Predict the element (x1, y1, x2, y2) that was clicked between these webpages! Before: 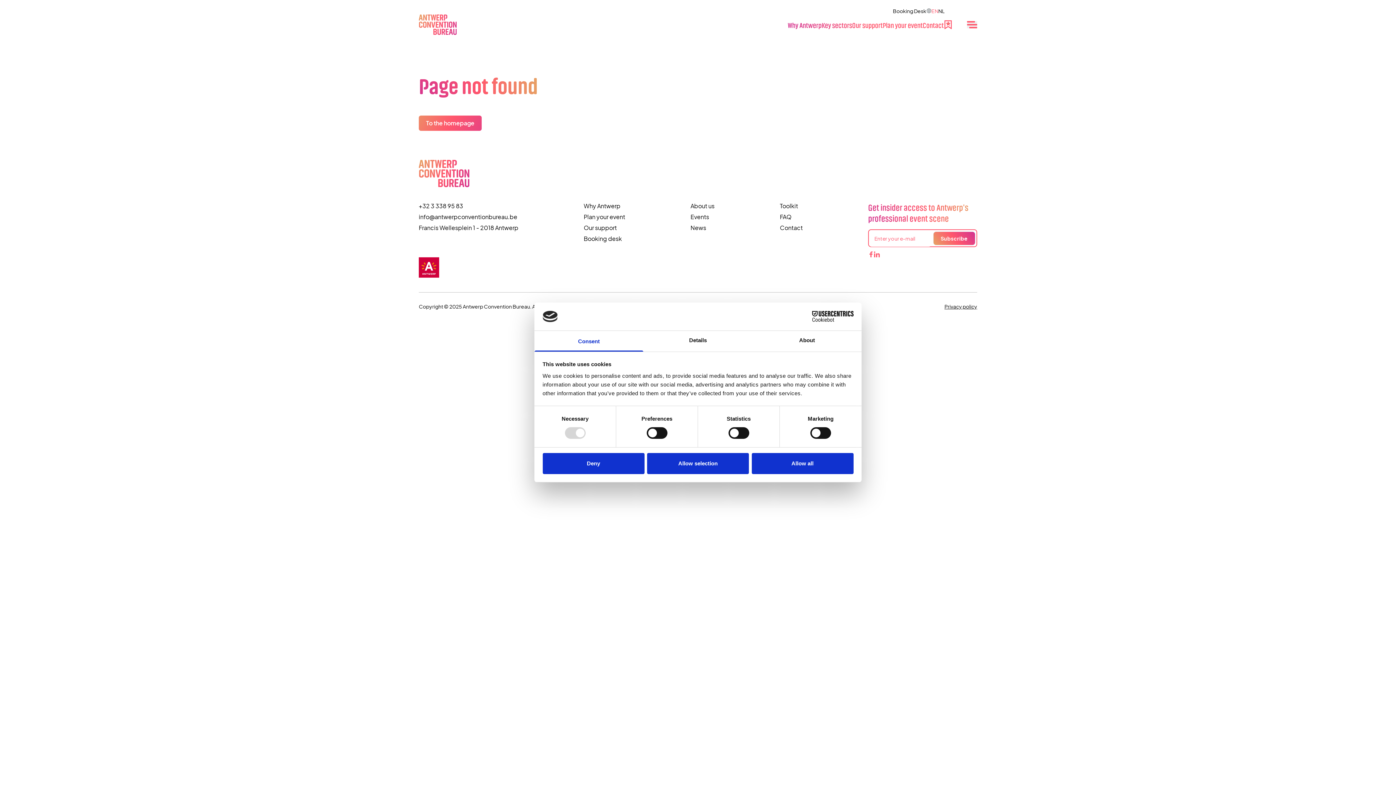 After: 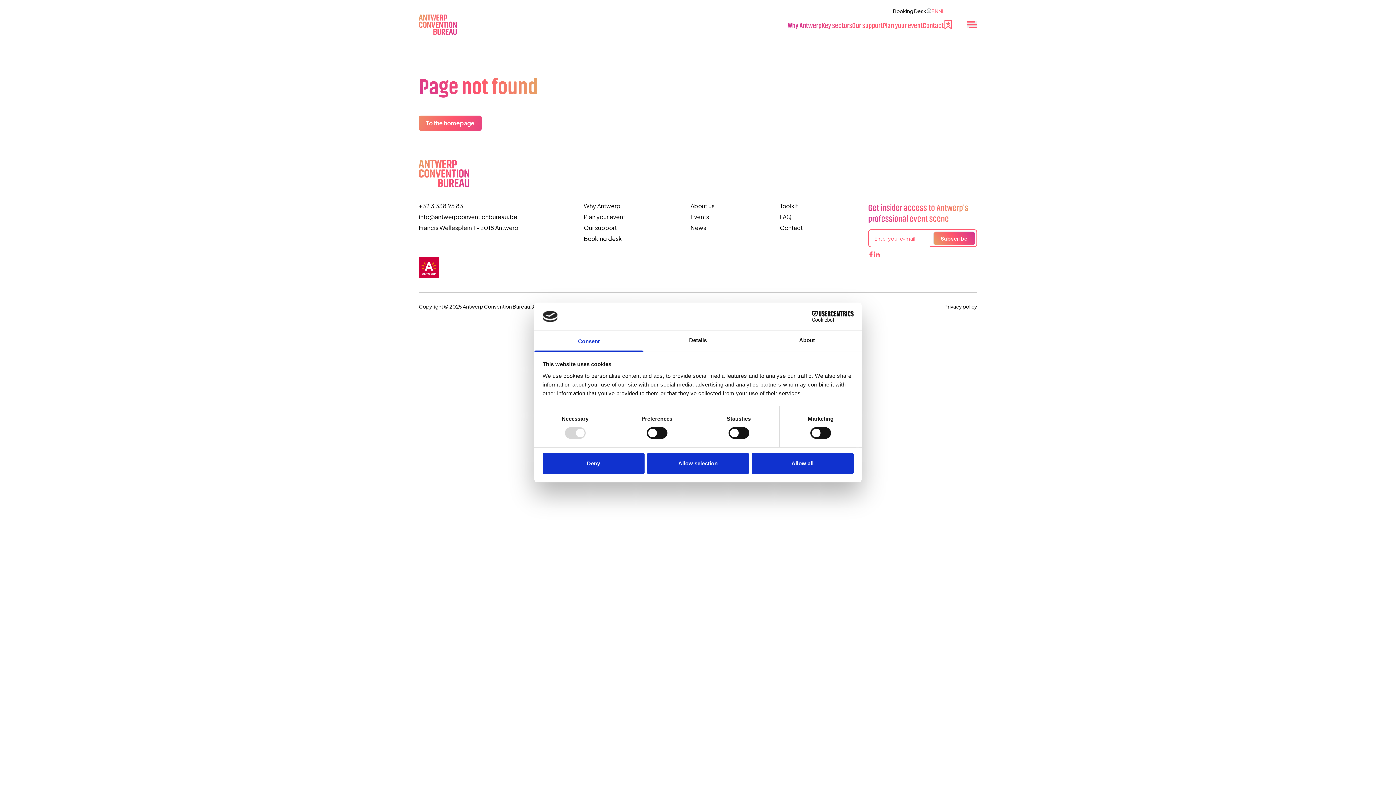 Action: label: NL bbox: (938, 7, 944, 14)